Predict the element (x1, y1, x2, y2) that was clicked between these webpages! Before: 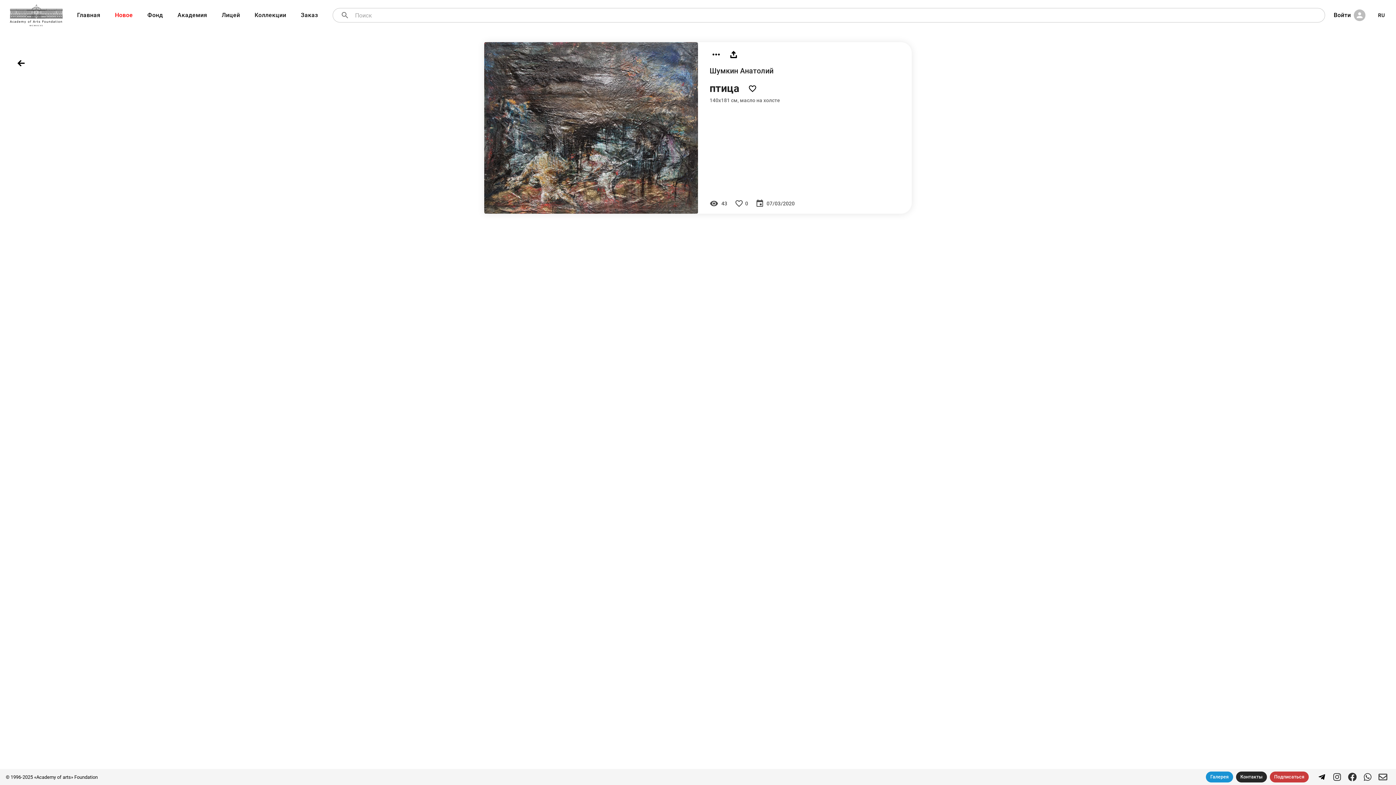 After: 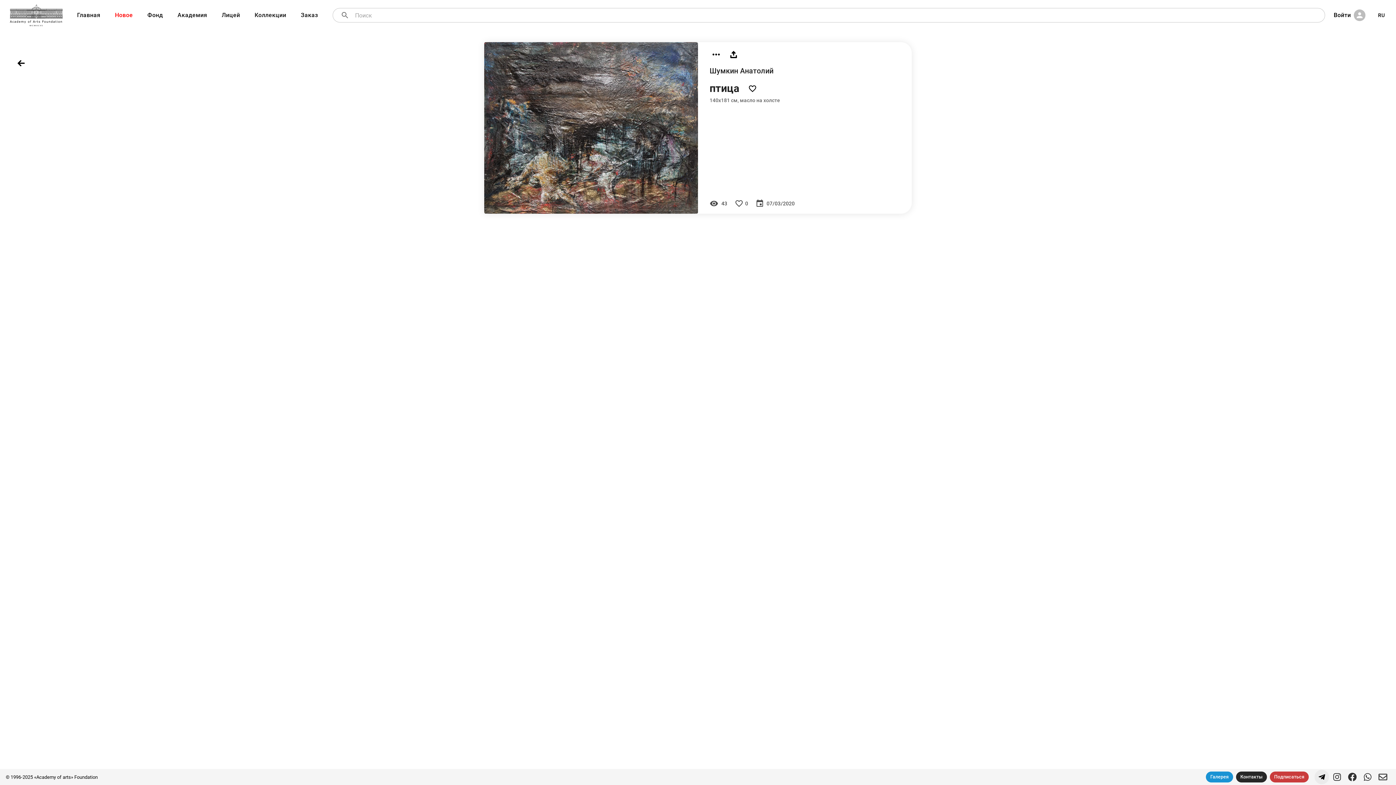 Action: bbox: (1314, 770, 1329, 784)